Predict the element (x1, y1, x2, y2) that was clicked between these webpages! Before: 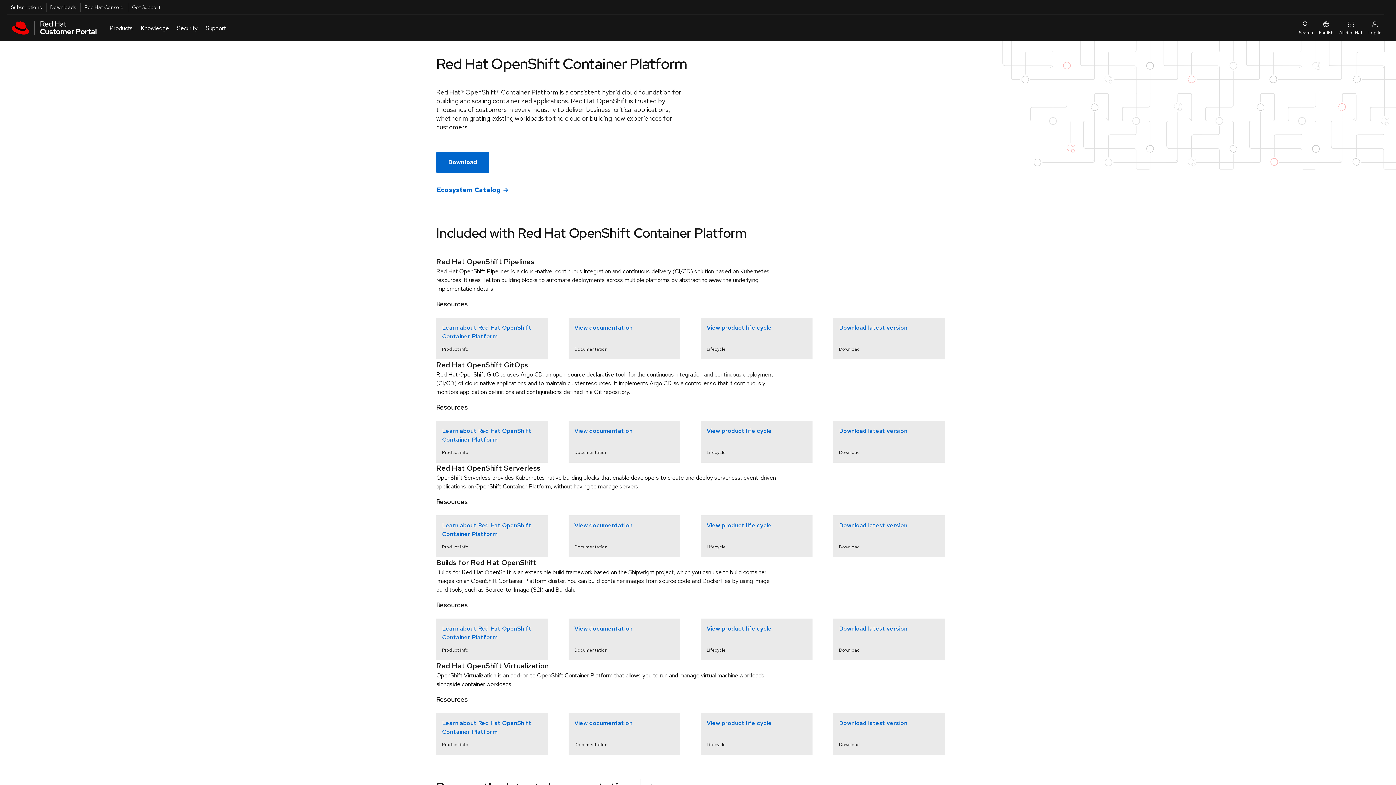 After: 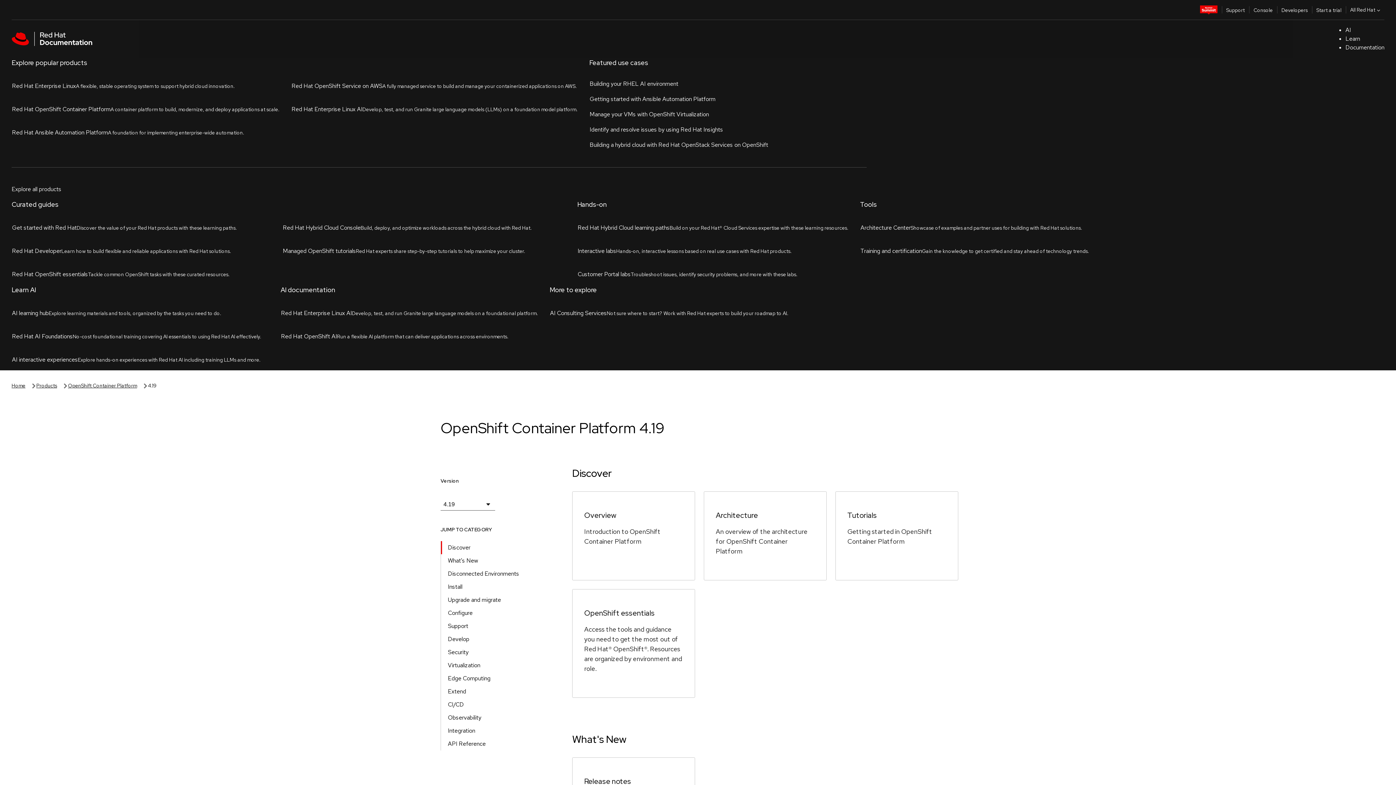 Action: bbox: (574, 323, 632, 332) label: View documentation